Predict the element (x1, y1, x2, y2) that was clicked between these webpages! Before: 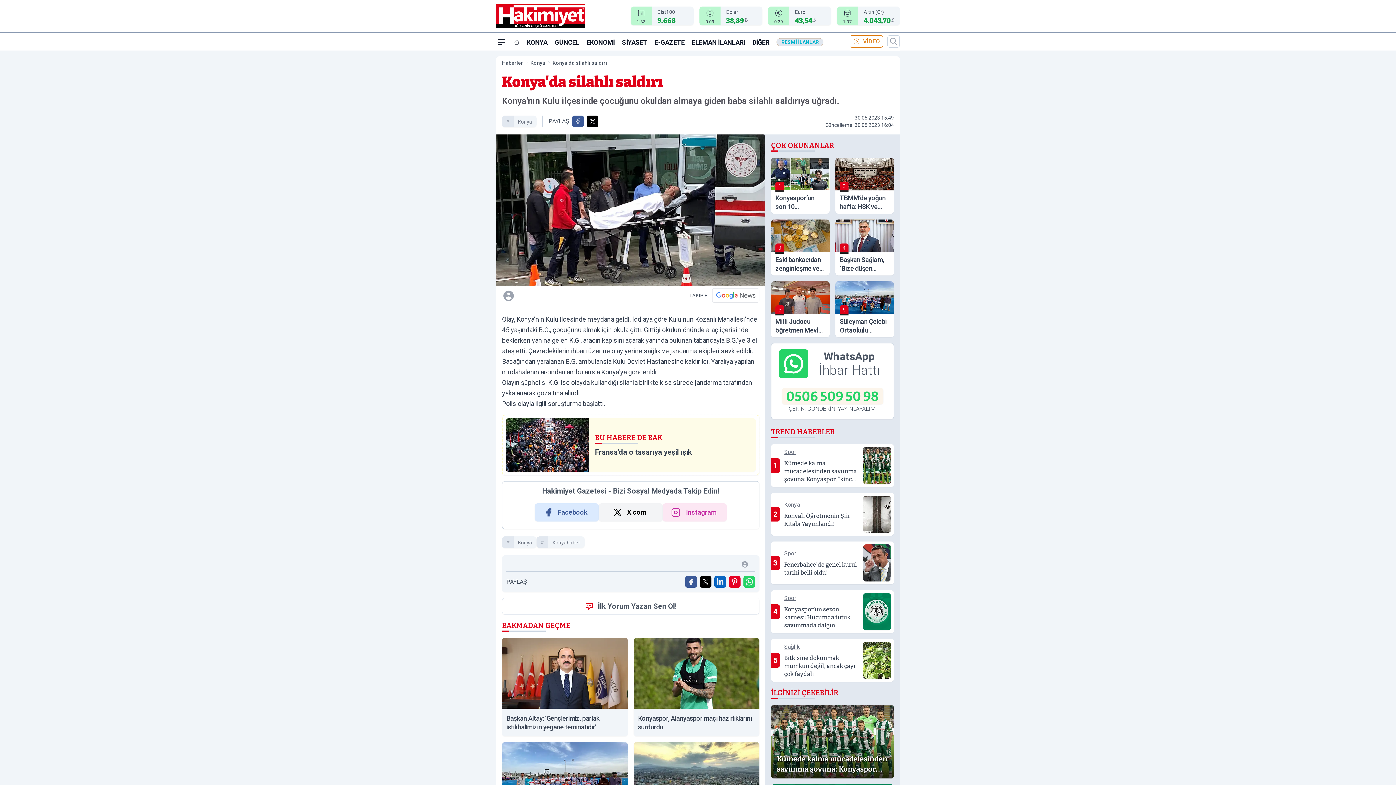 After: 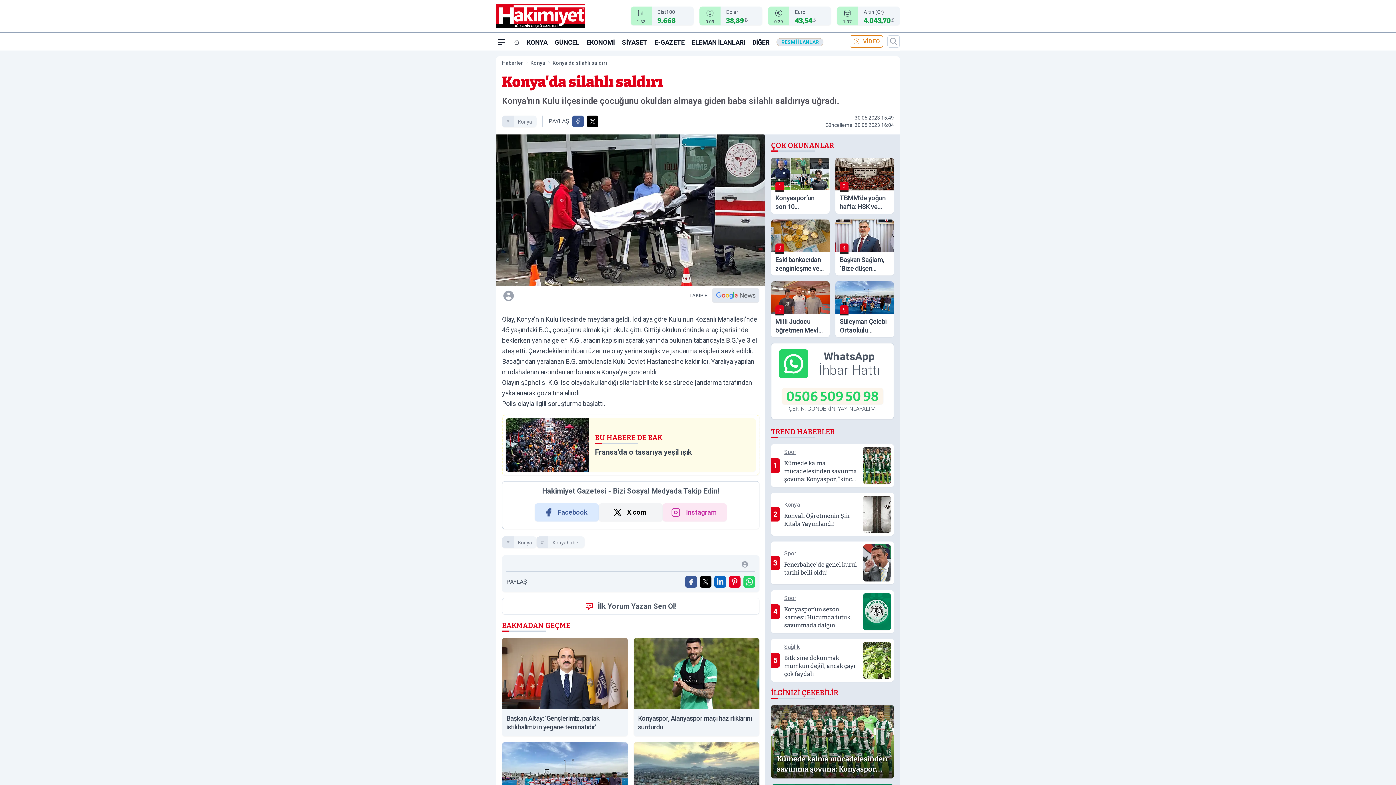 Action: bbox: (712, 288, 759, 302)